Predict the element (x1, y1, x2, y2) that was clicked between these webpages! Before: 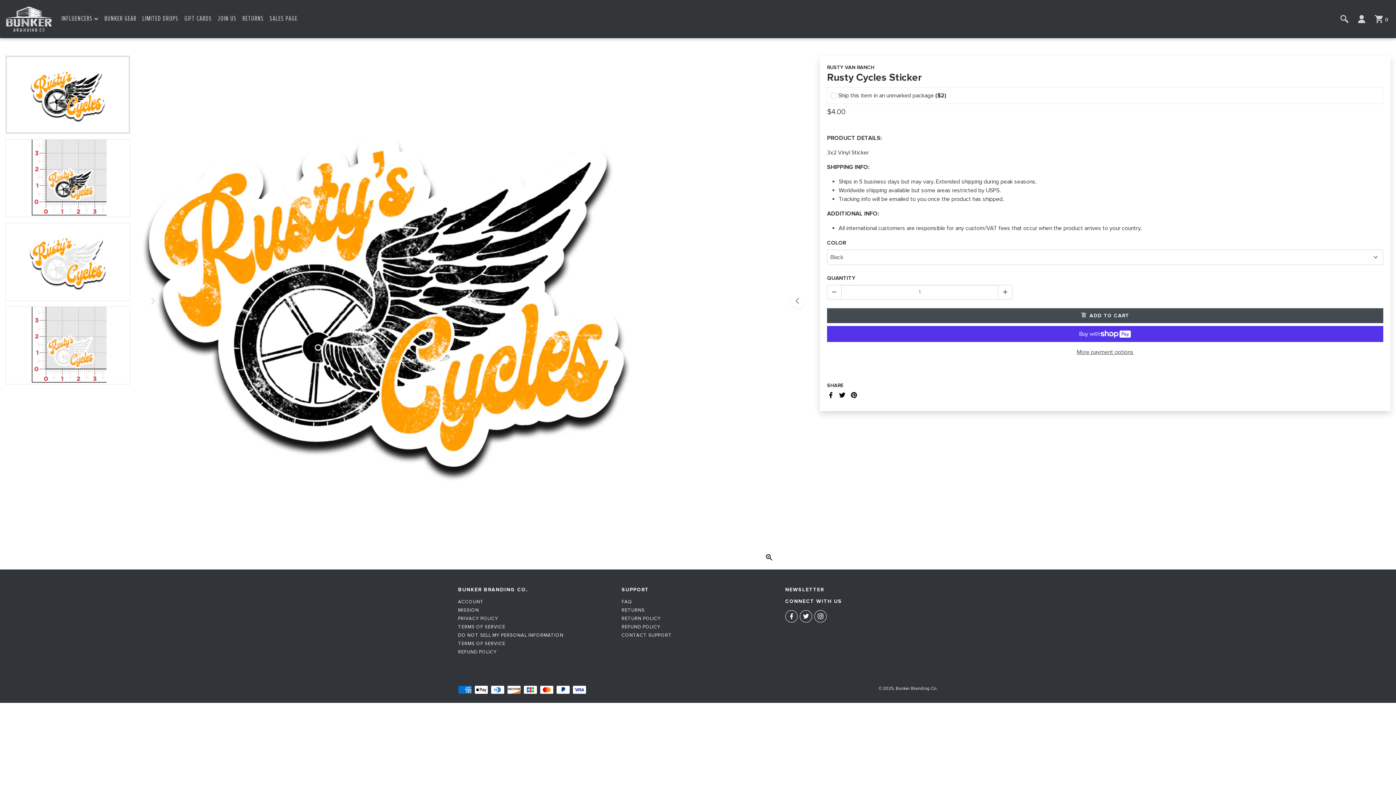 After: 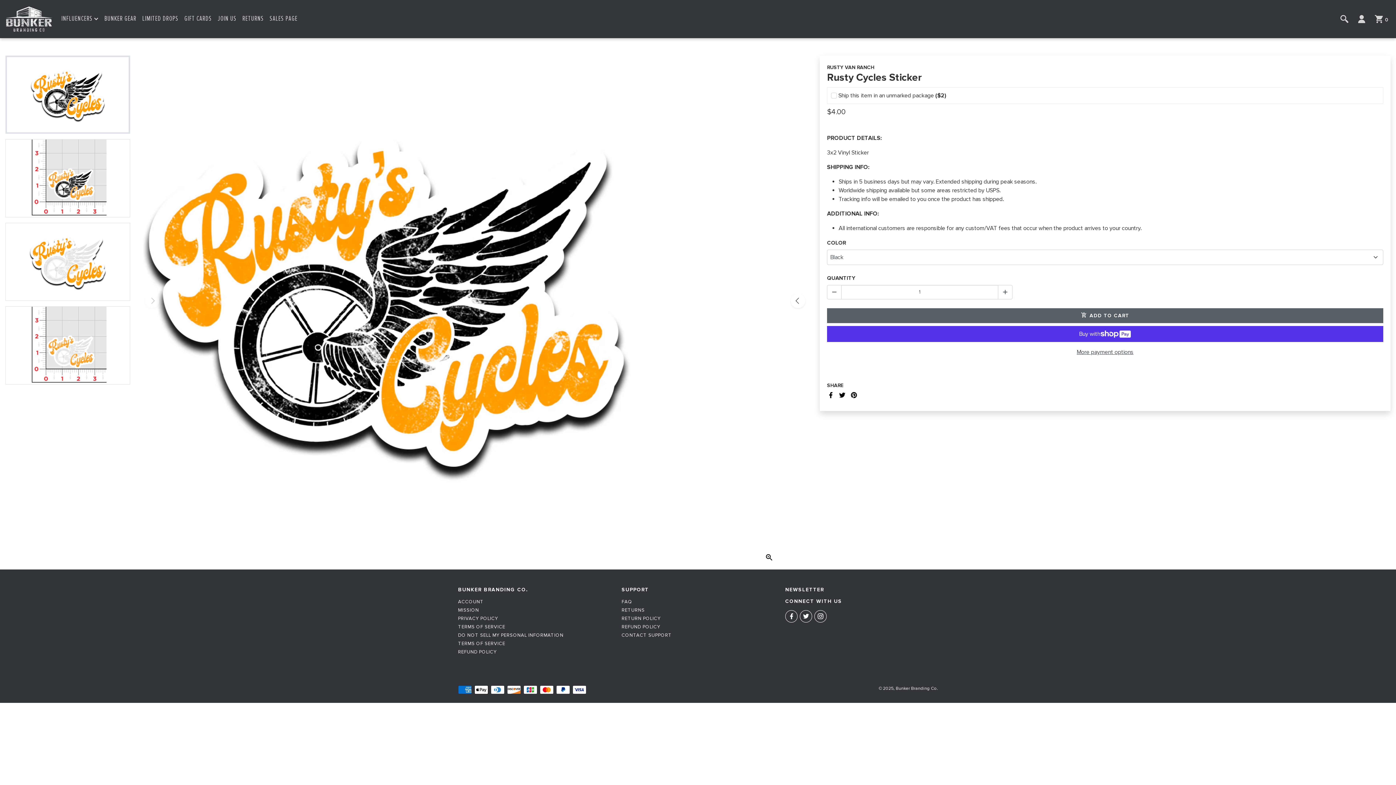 Action: label: Add to cart bbox: (827, 308, 1383, 323)